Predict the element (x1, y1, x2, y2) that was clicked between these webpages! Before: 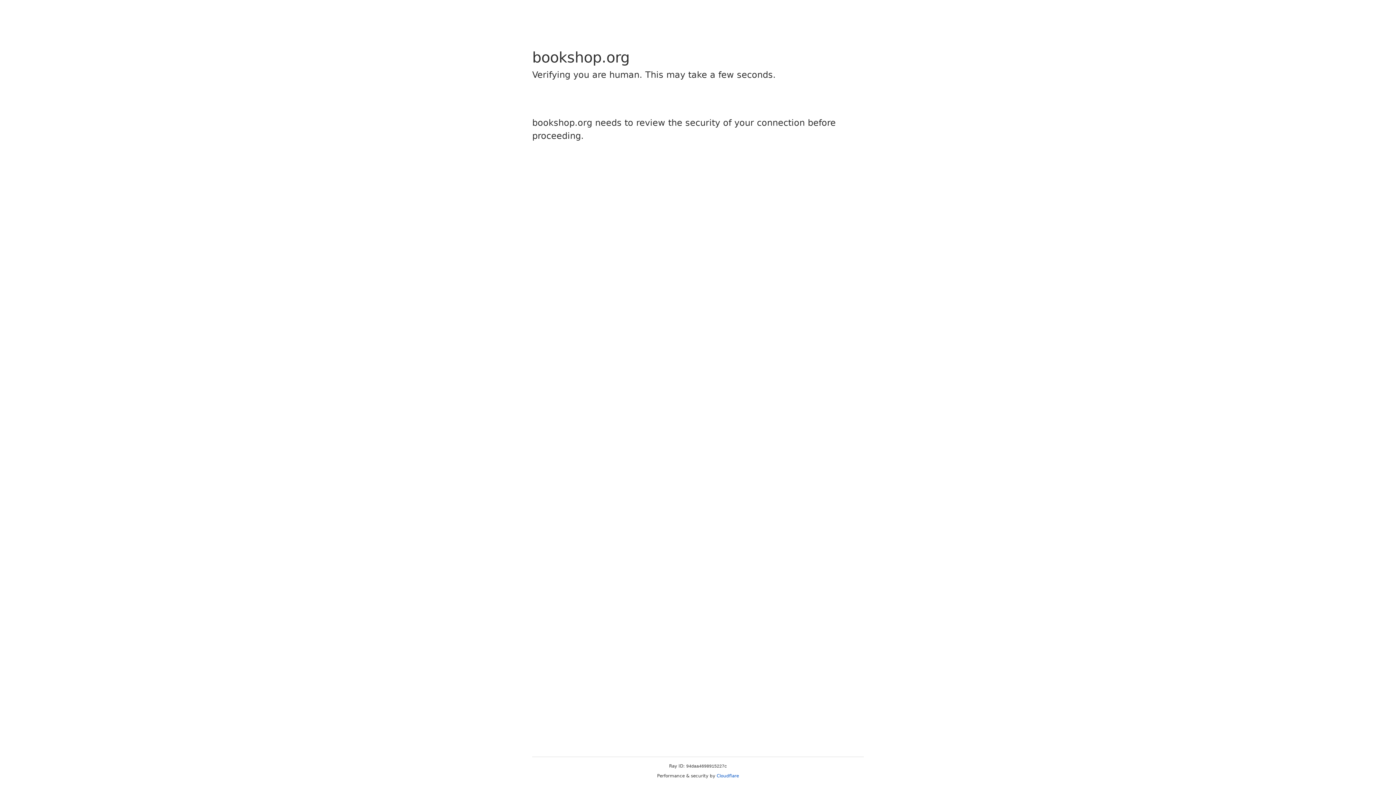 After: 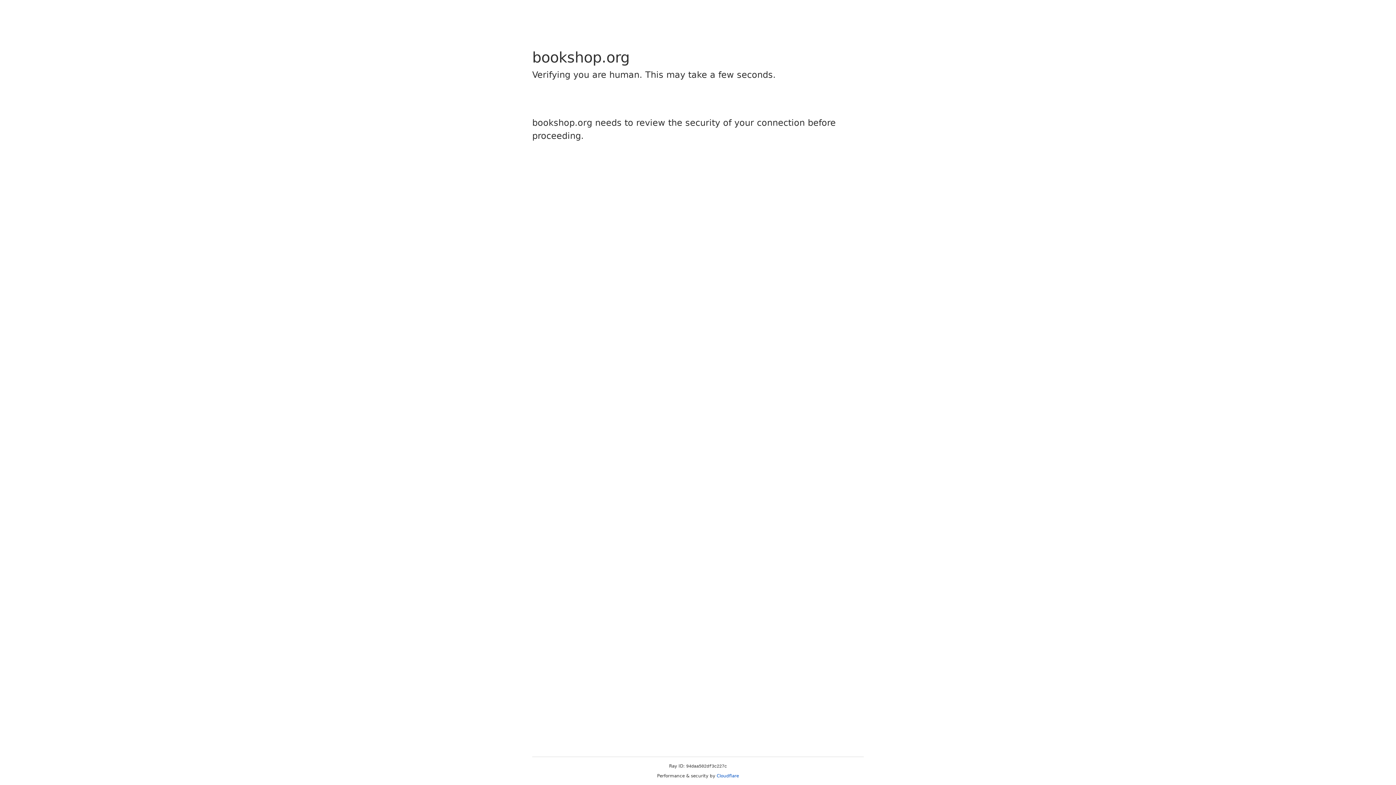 Action: label: Cloudflare bbox: (716, 773, 739, 778)